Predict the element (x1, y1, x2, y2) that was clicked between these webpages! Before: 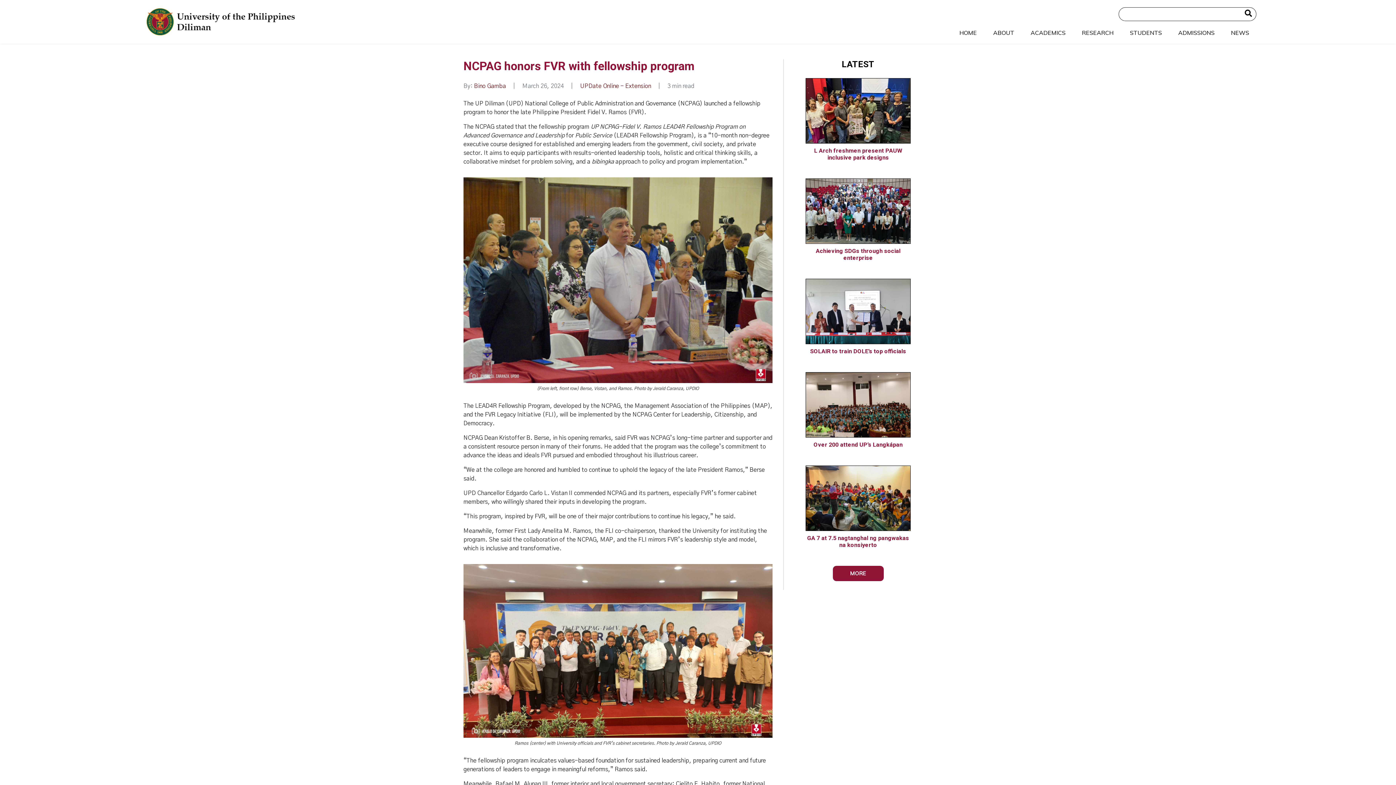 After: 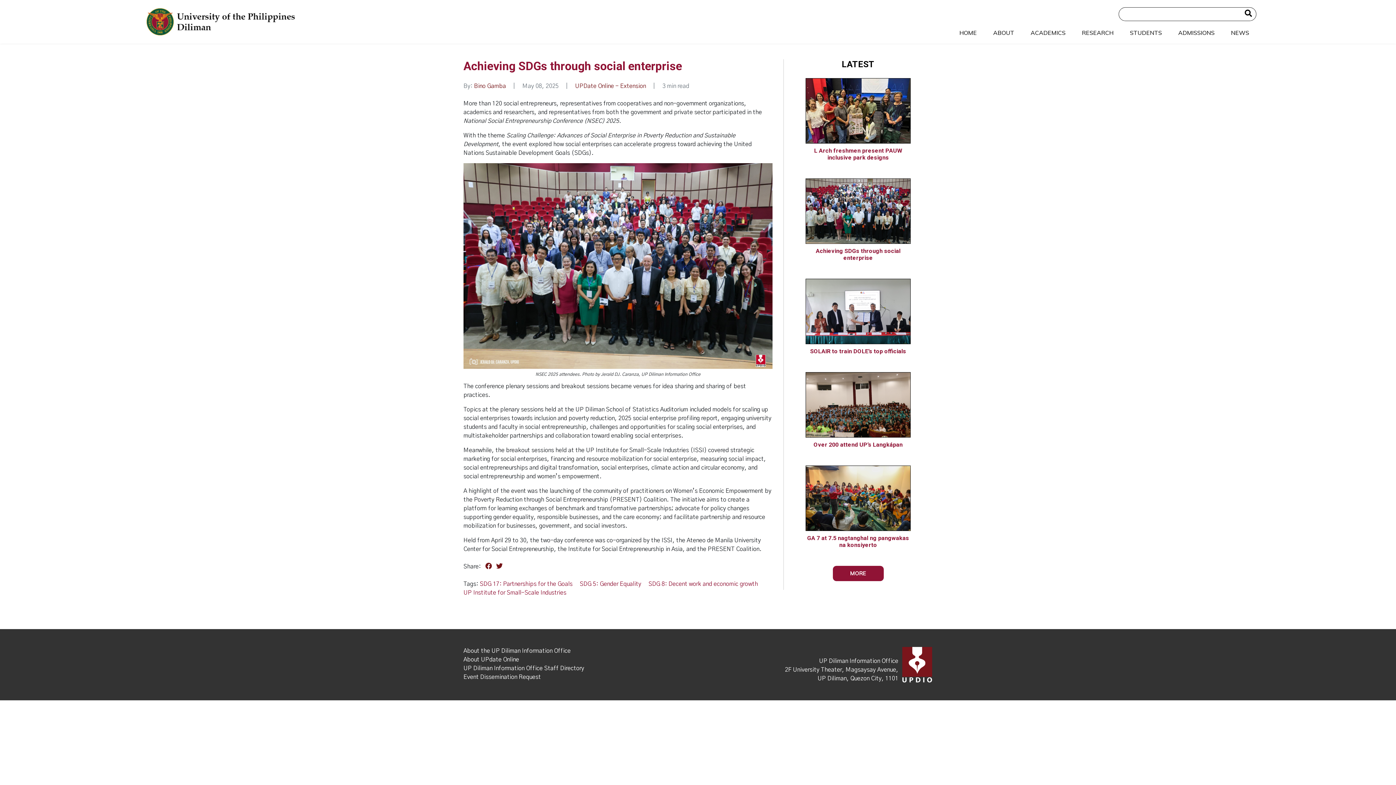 Action: bbox: (805, 178, 910, 261) label: Achieving SDGs through social enterprise